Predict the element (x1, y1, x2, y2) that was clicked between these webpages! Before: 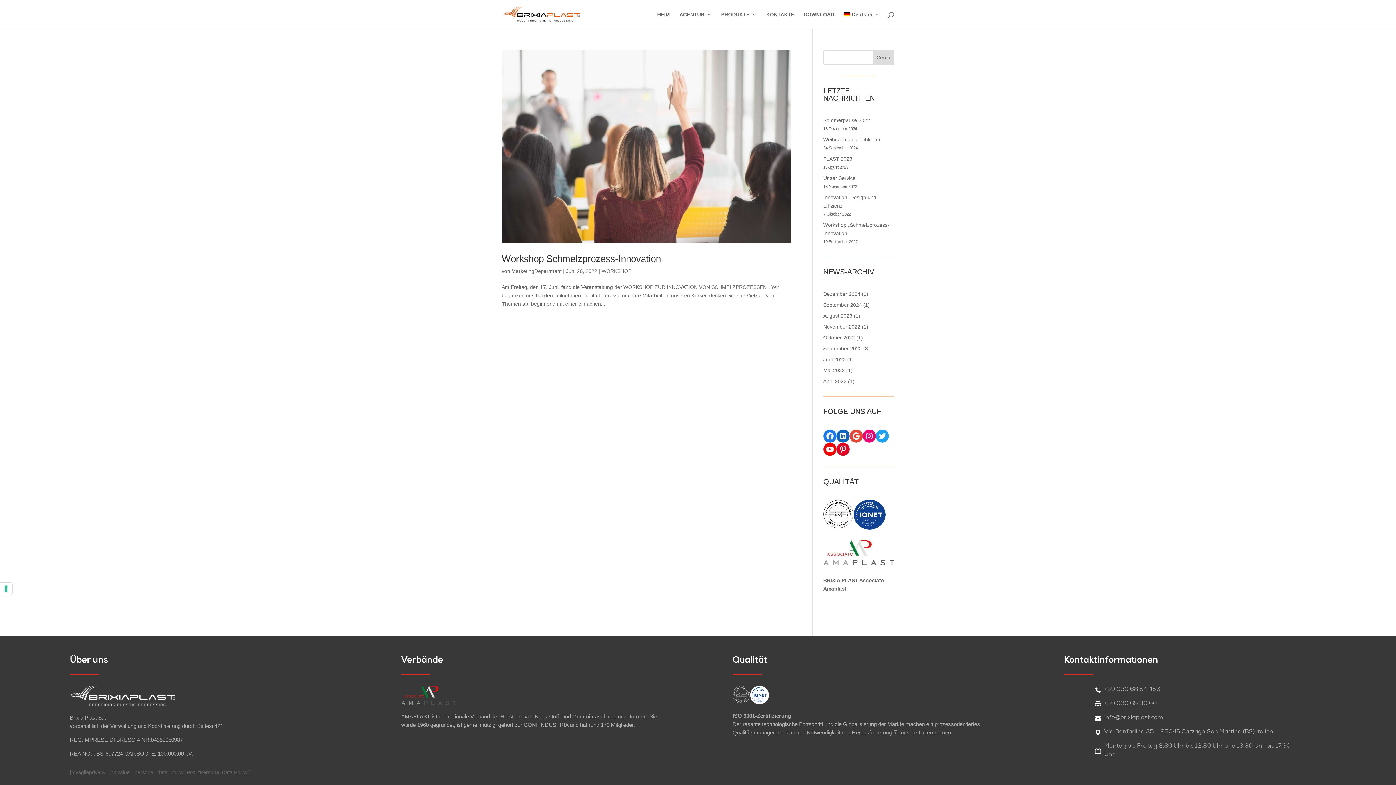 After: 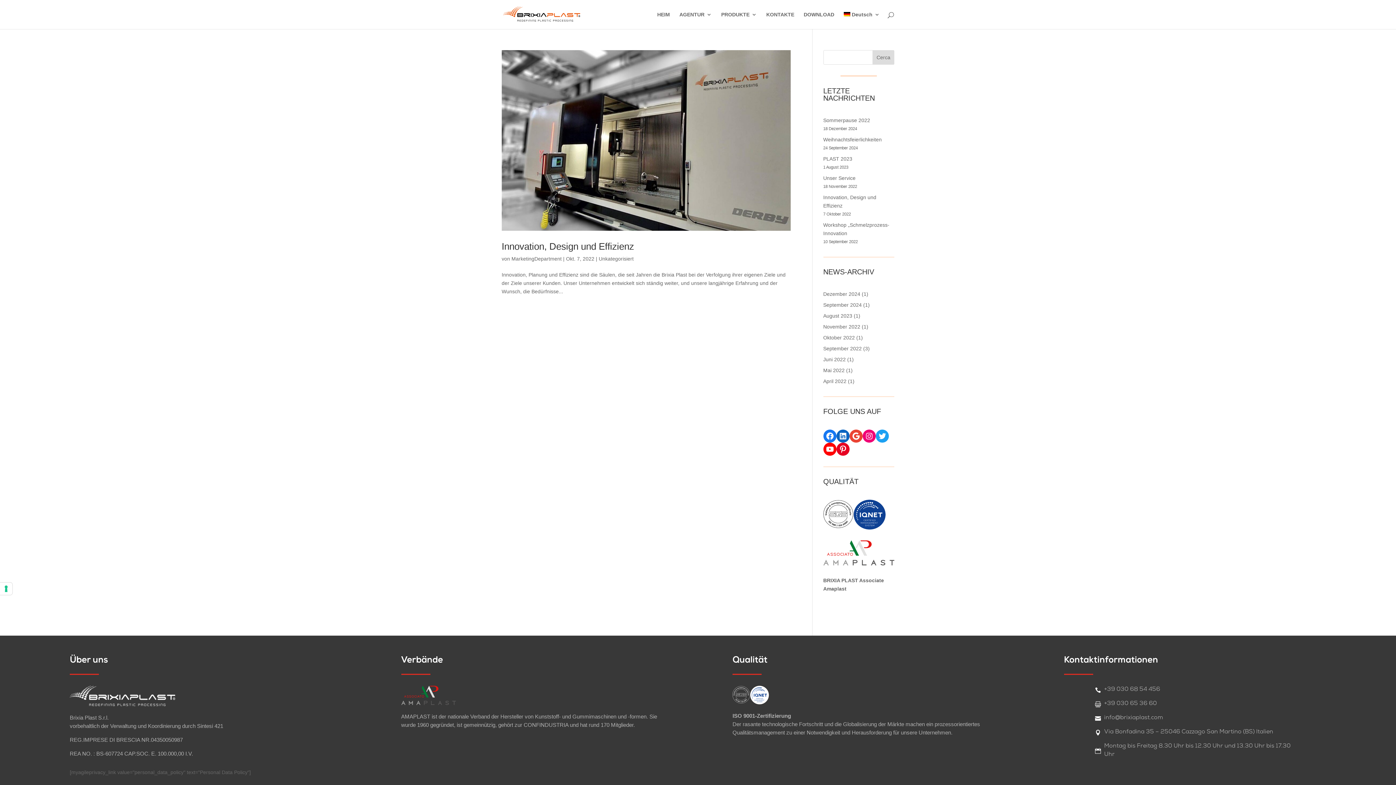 Action: bbox: (823, 334, 855, 340) label: Oktober 2022